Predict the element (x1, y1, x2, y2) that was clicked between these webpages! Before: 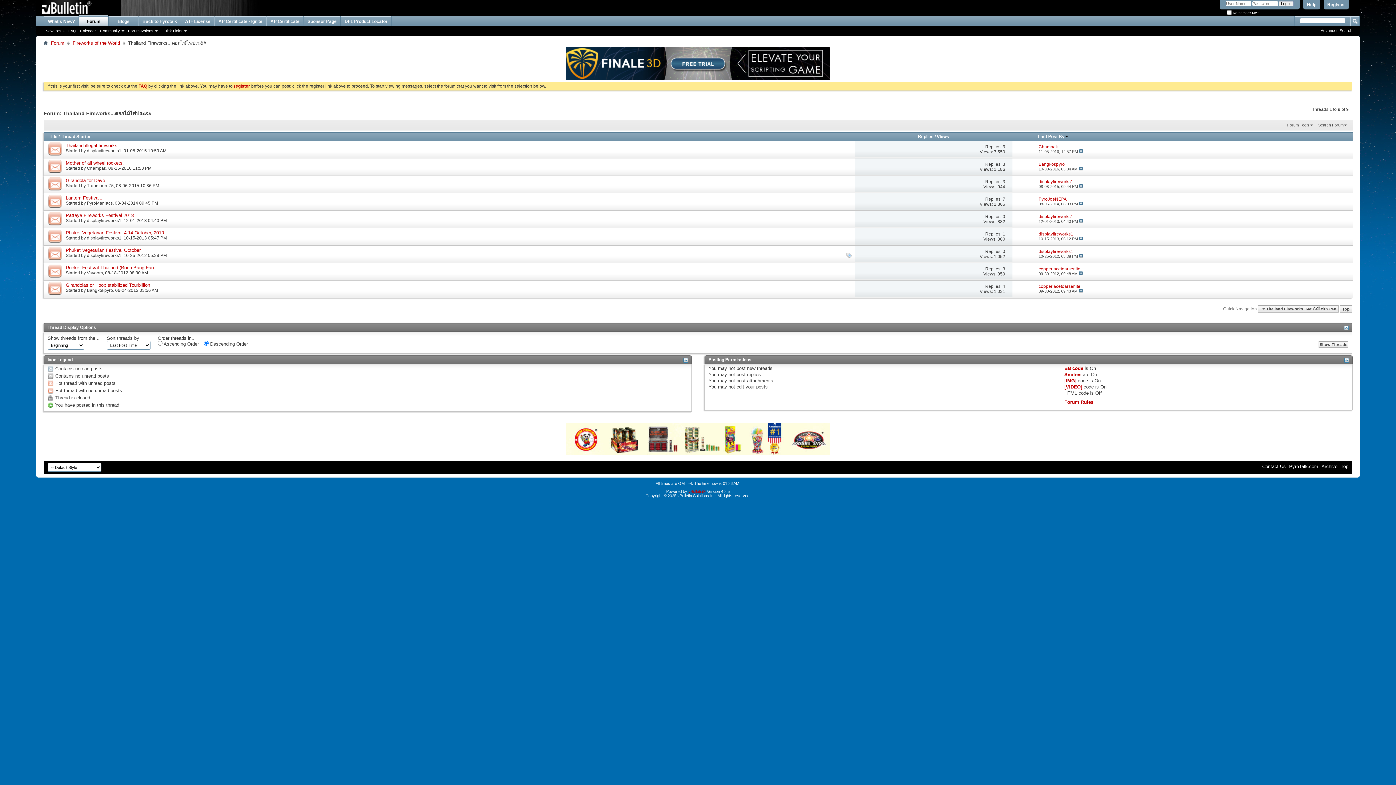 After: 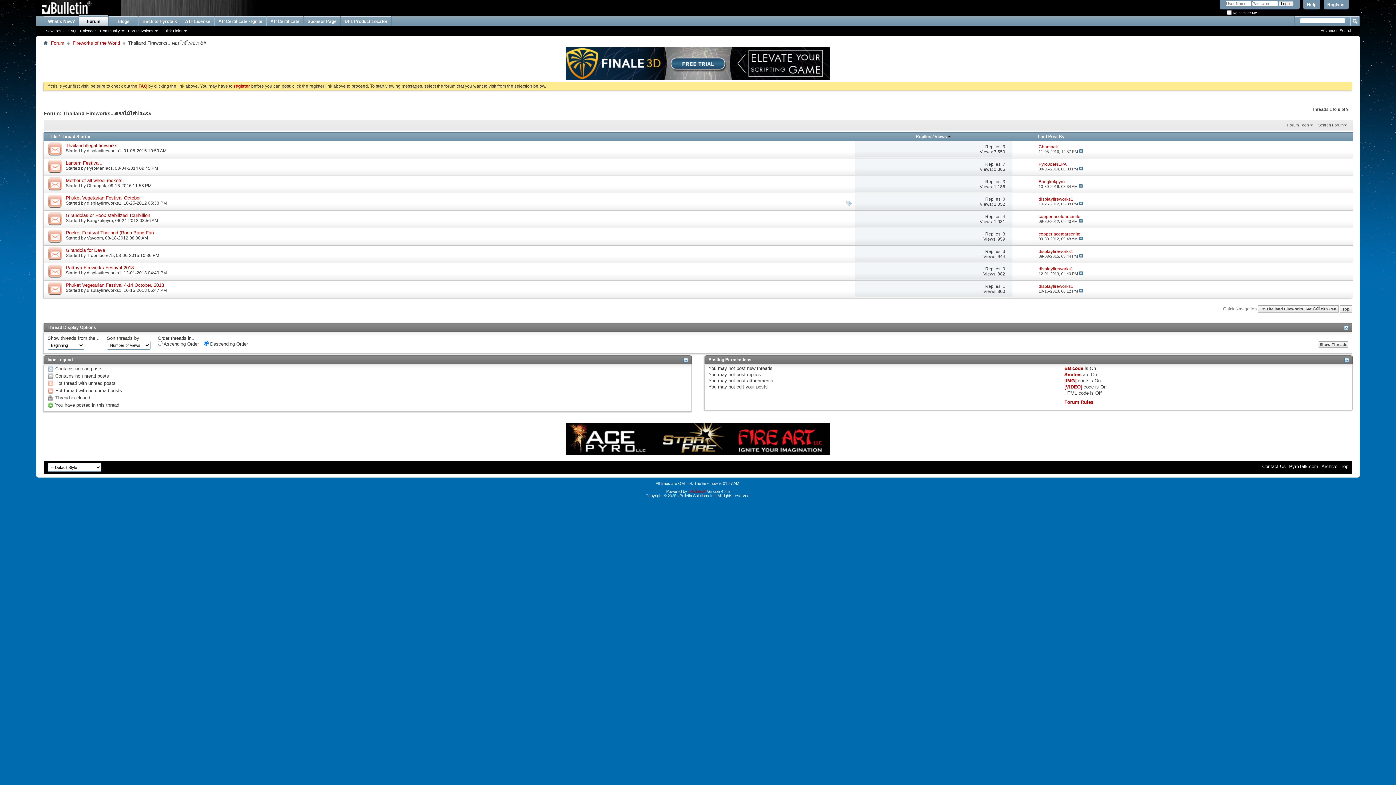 Action: label: Views bbox: (937, 134, 949, 139)